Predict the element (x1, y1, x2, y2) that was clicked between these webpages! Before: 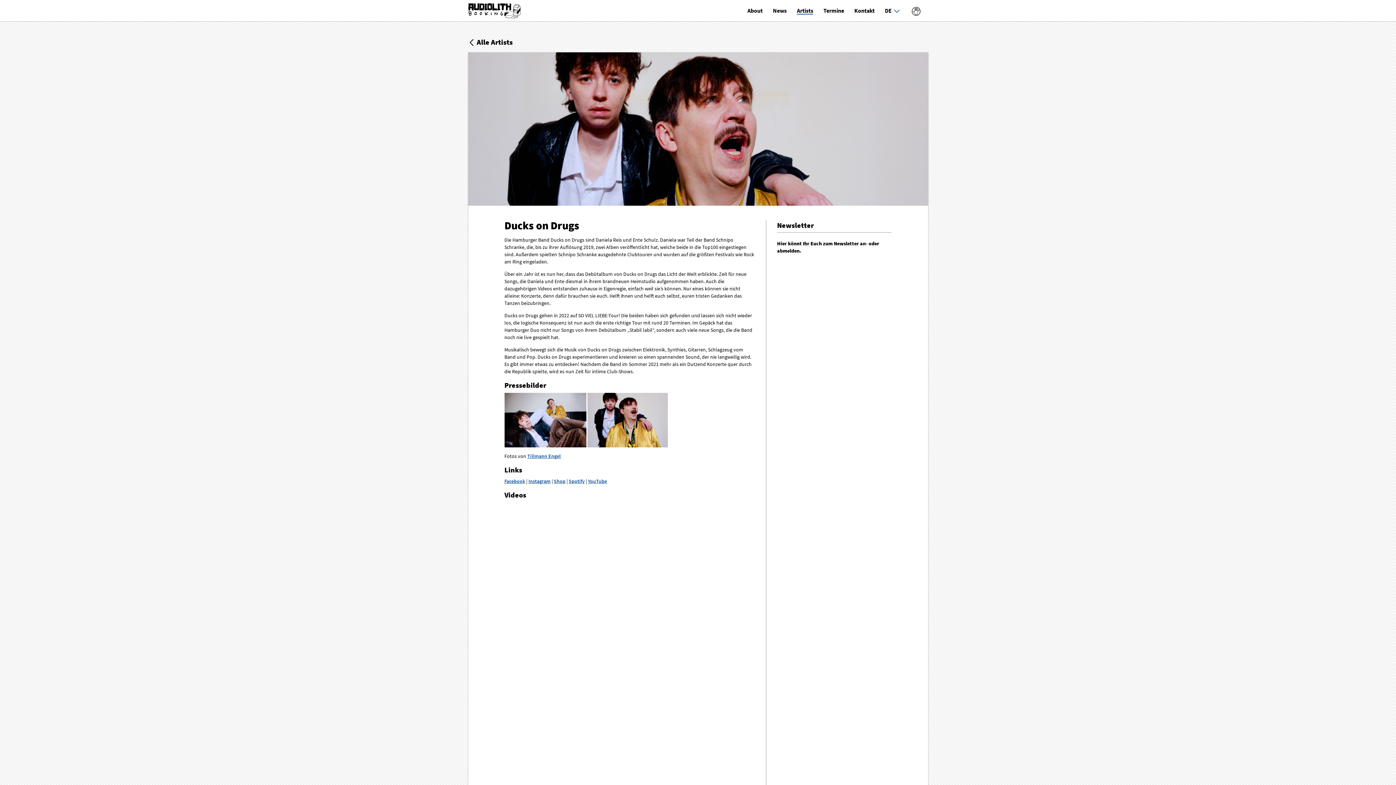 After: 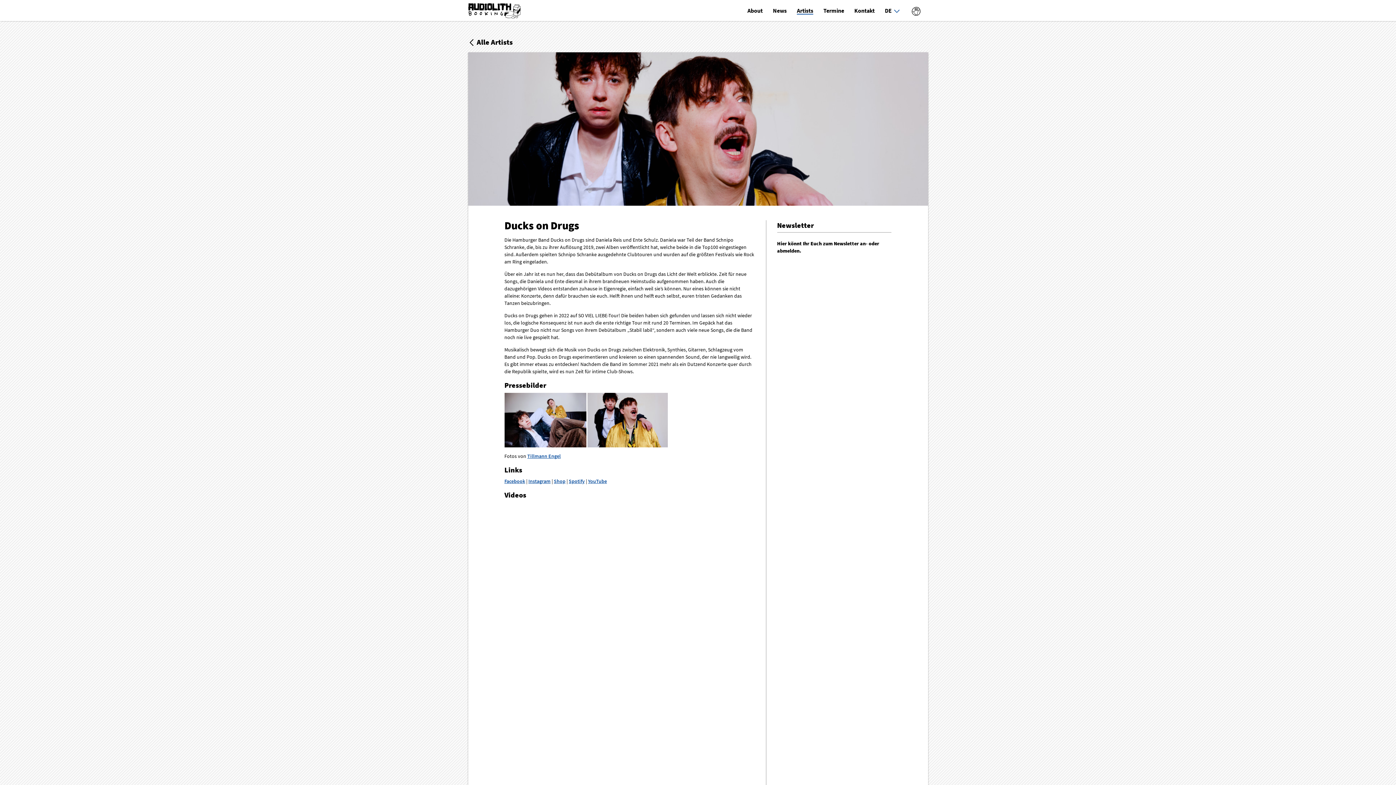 Action: bbox: (527, 453, 560, 459) label: Tillmann Engel